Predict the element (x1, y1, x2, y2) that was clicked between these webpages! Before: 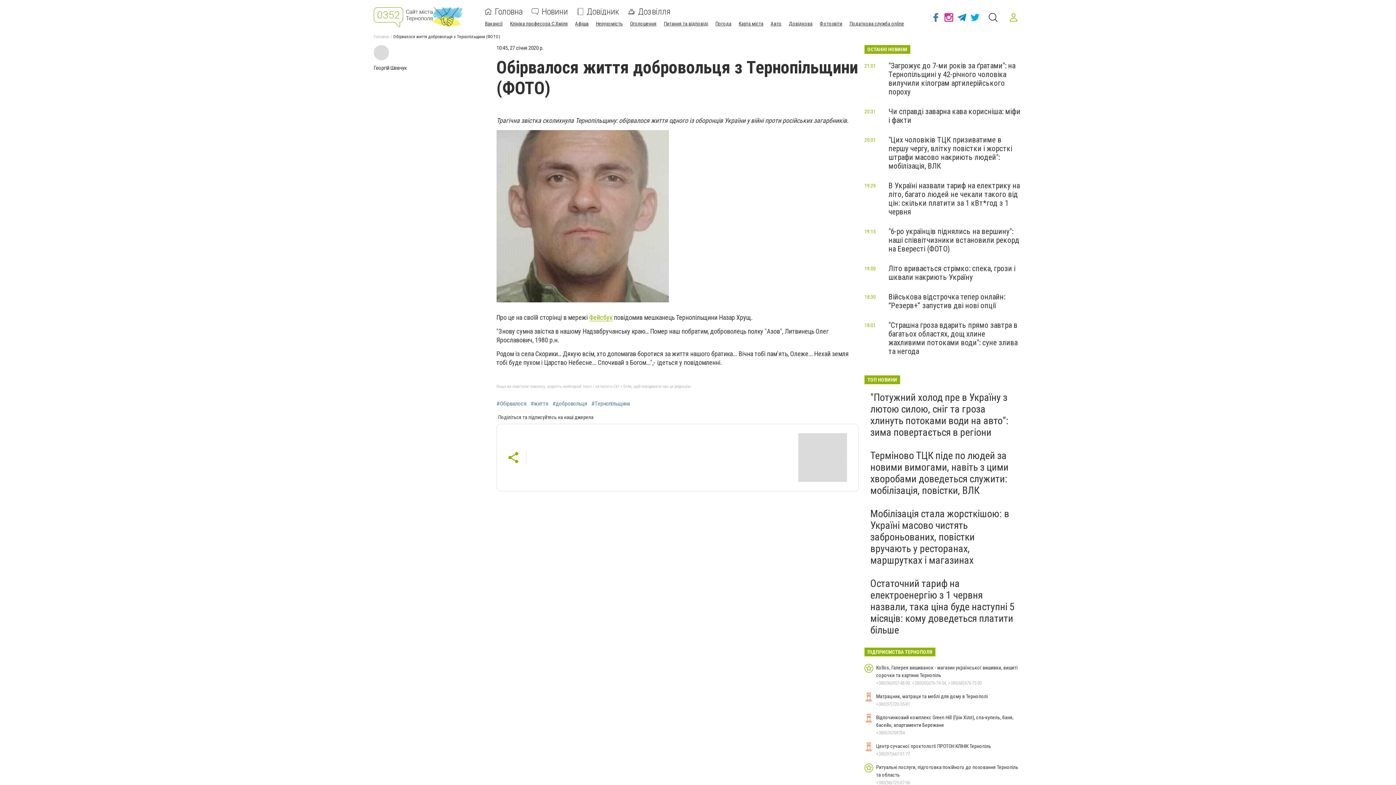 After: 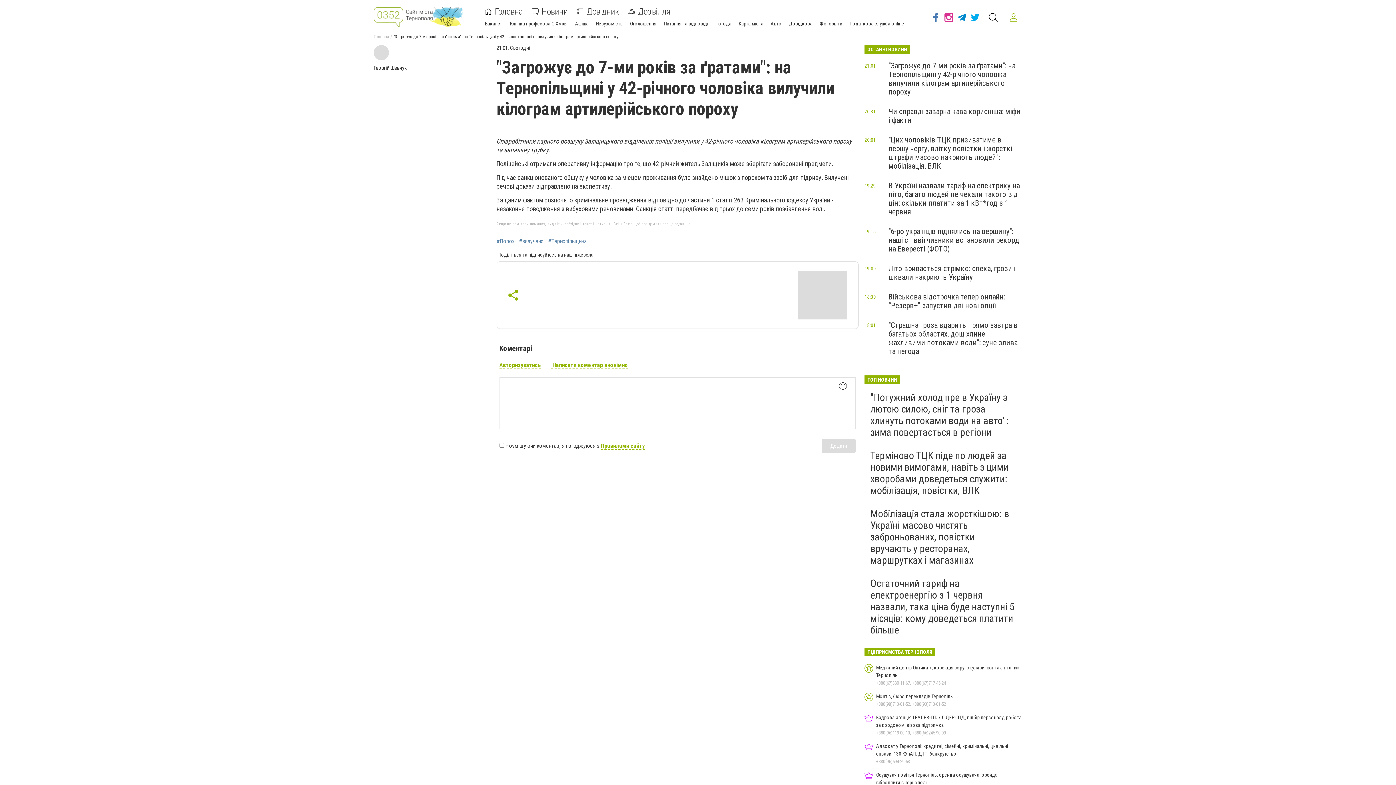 Action: bbox: (888, 61, 1015, 96) label: "Загрожує до 7-ми років за ґратами": на Тернопільщині у 42-річного чоловіка вилучили кілограм артилерійського пороху